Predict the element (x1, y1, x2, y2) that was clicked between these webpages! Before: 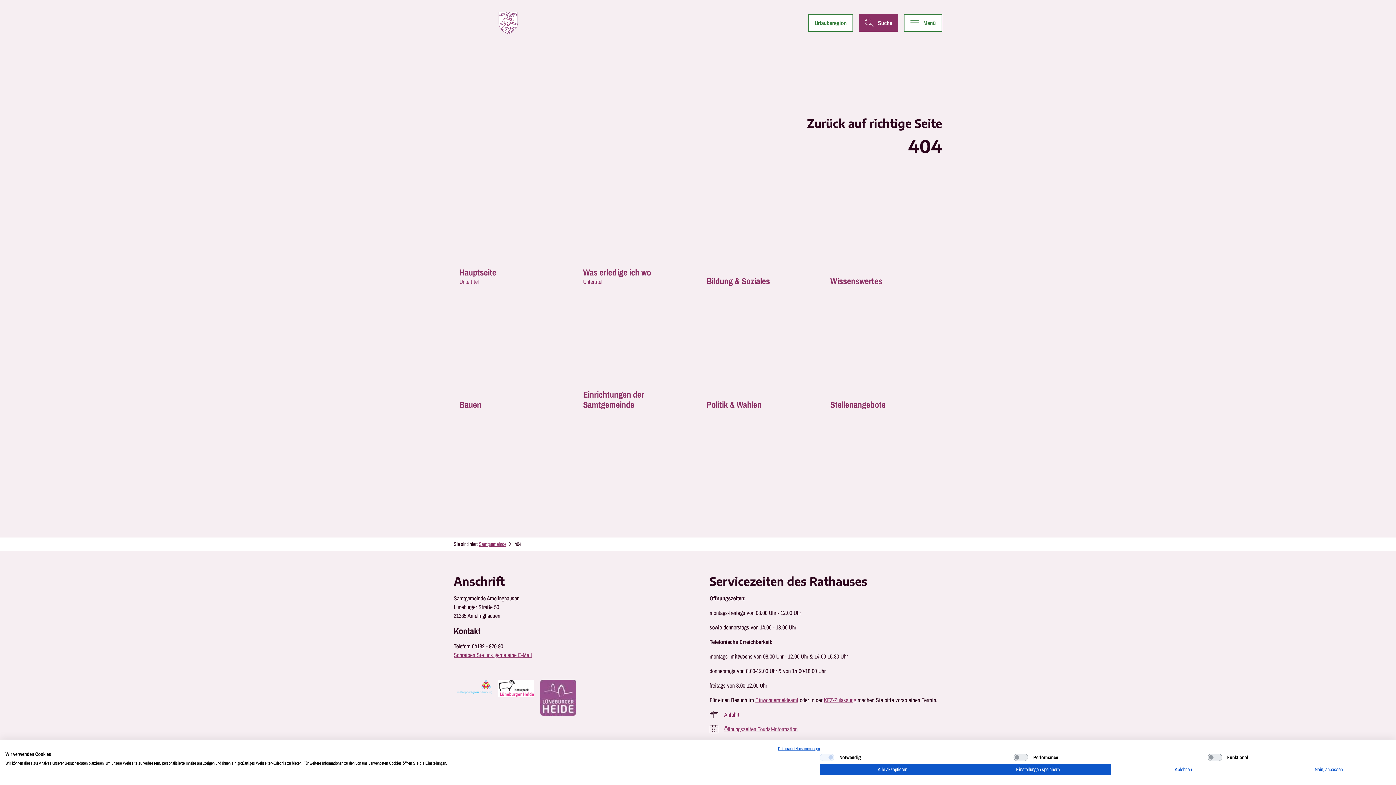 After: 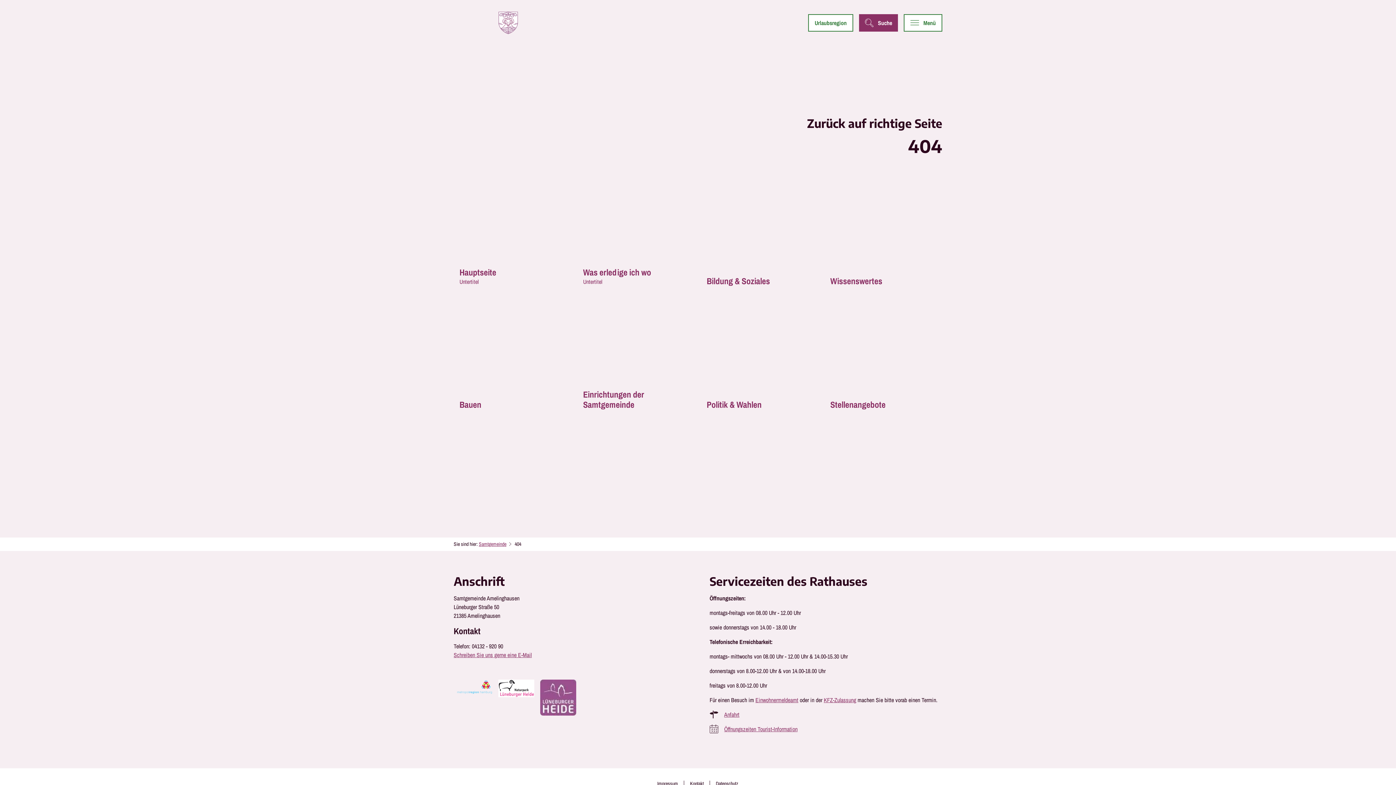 Action: label: Akzeptieren Sie alle cookies bbox: (820, 764, 965, 775)